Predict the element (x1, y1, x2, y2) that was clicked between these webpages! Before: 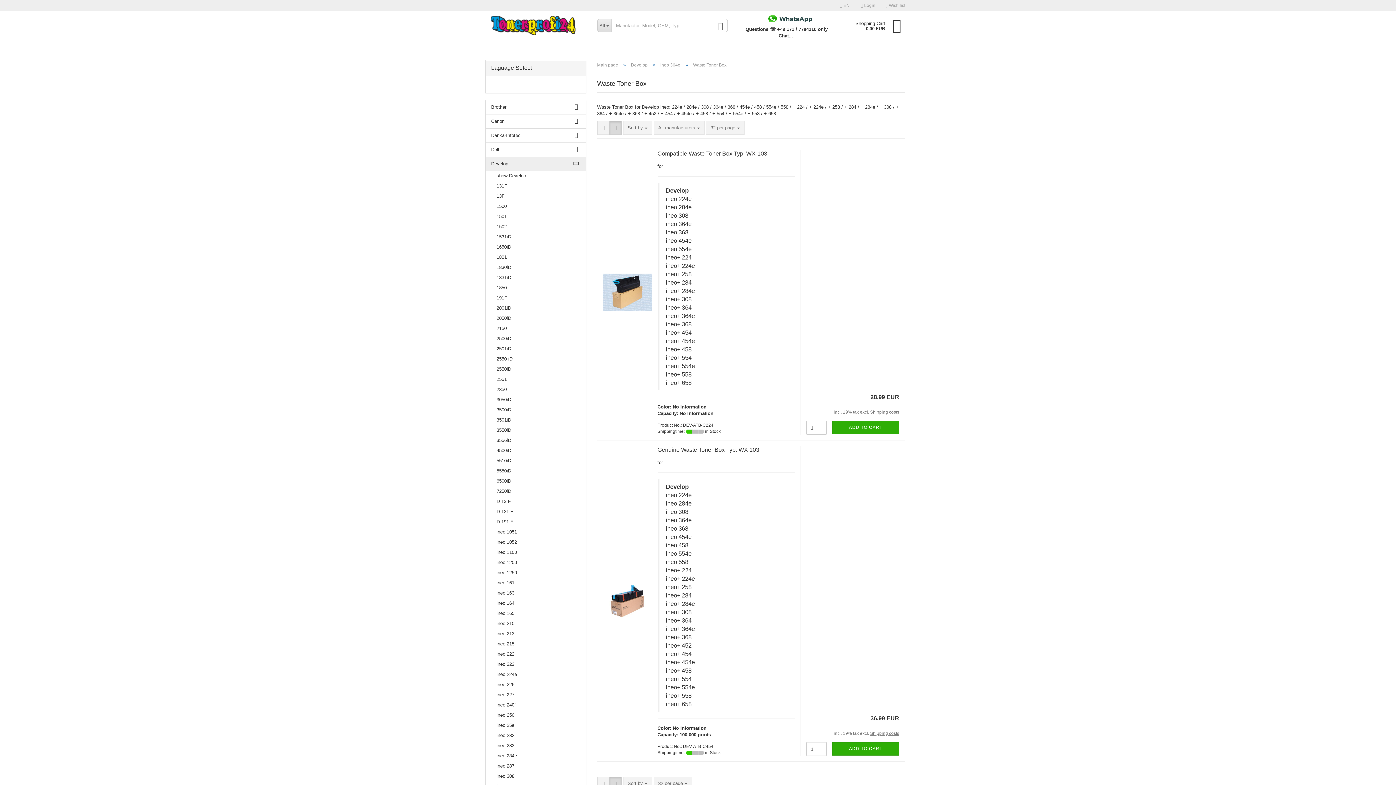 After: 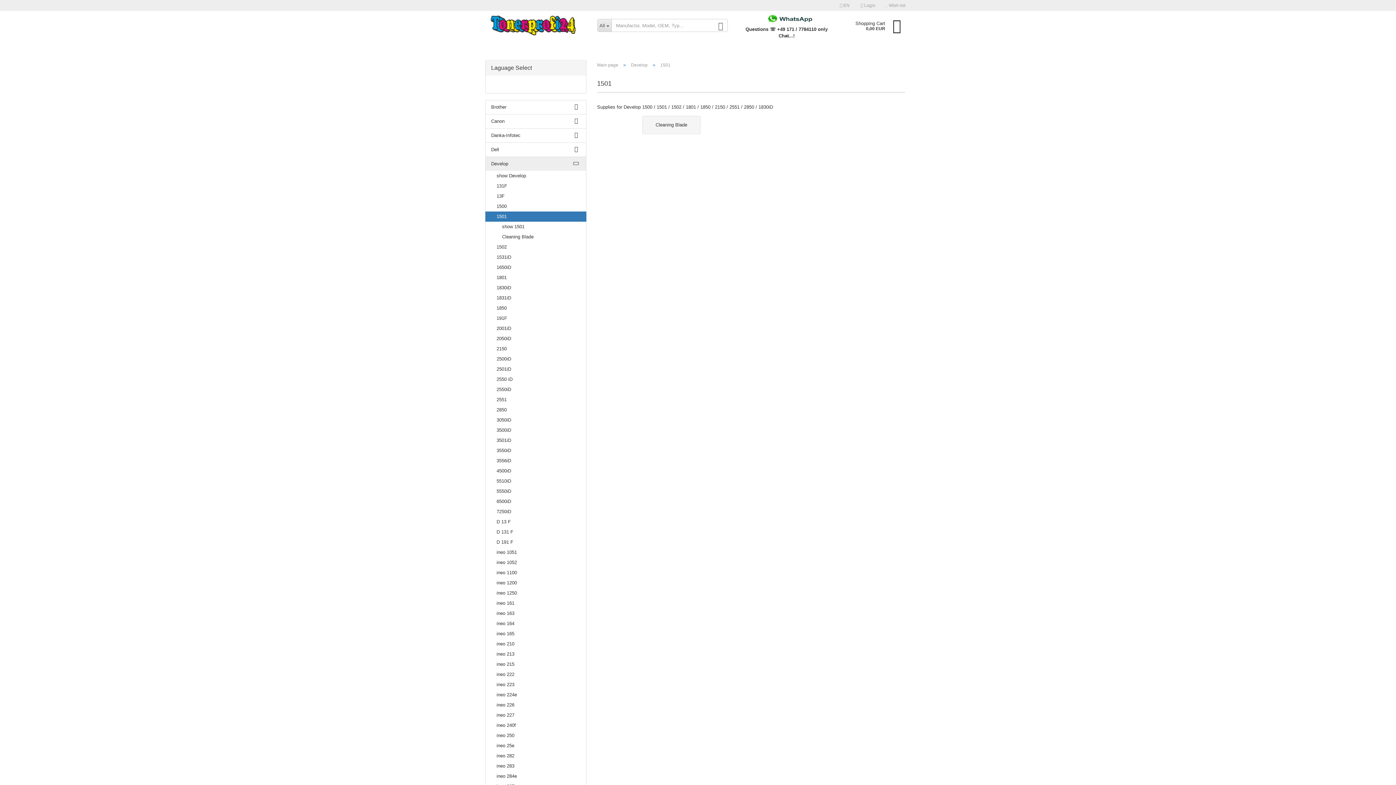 Action: label: 1501 bbox: (485, 211, 586, 221)